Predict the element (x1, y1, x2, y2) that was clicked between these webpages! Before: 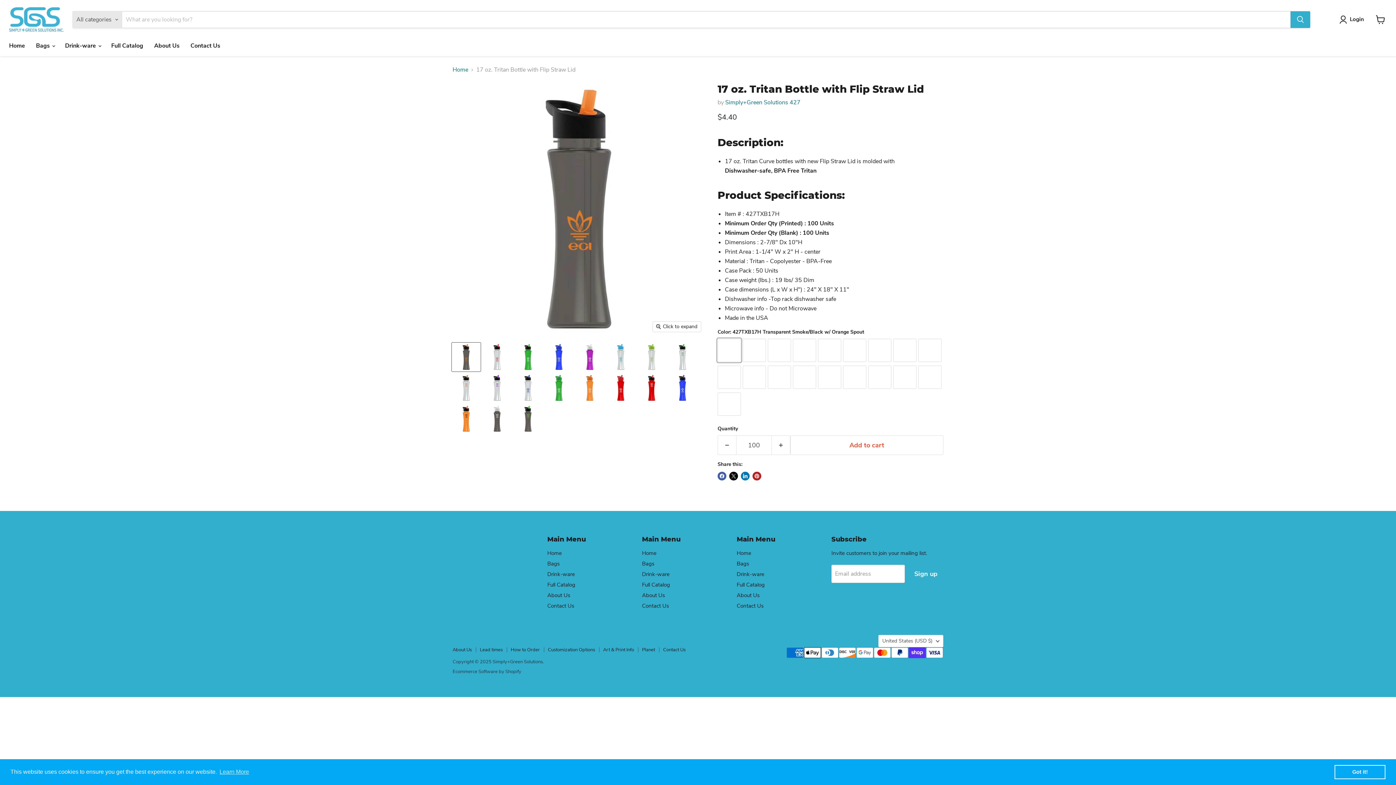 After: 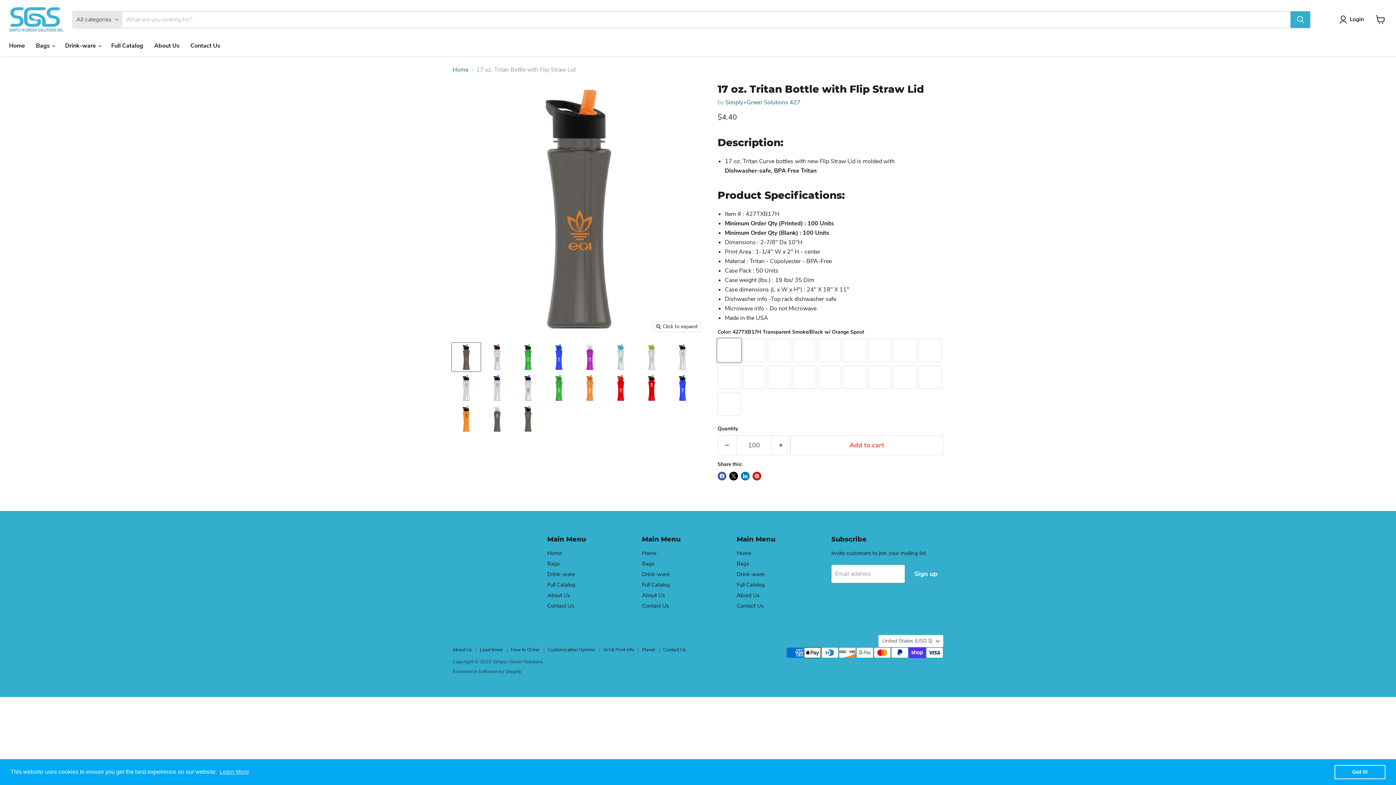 Action: bbox: (1334, 765, 1385, 779) label: dismiss cookie message